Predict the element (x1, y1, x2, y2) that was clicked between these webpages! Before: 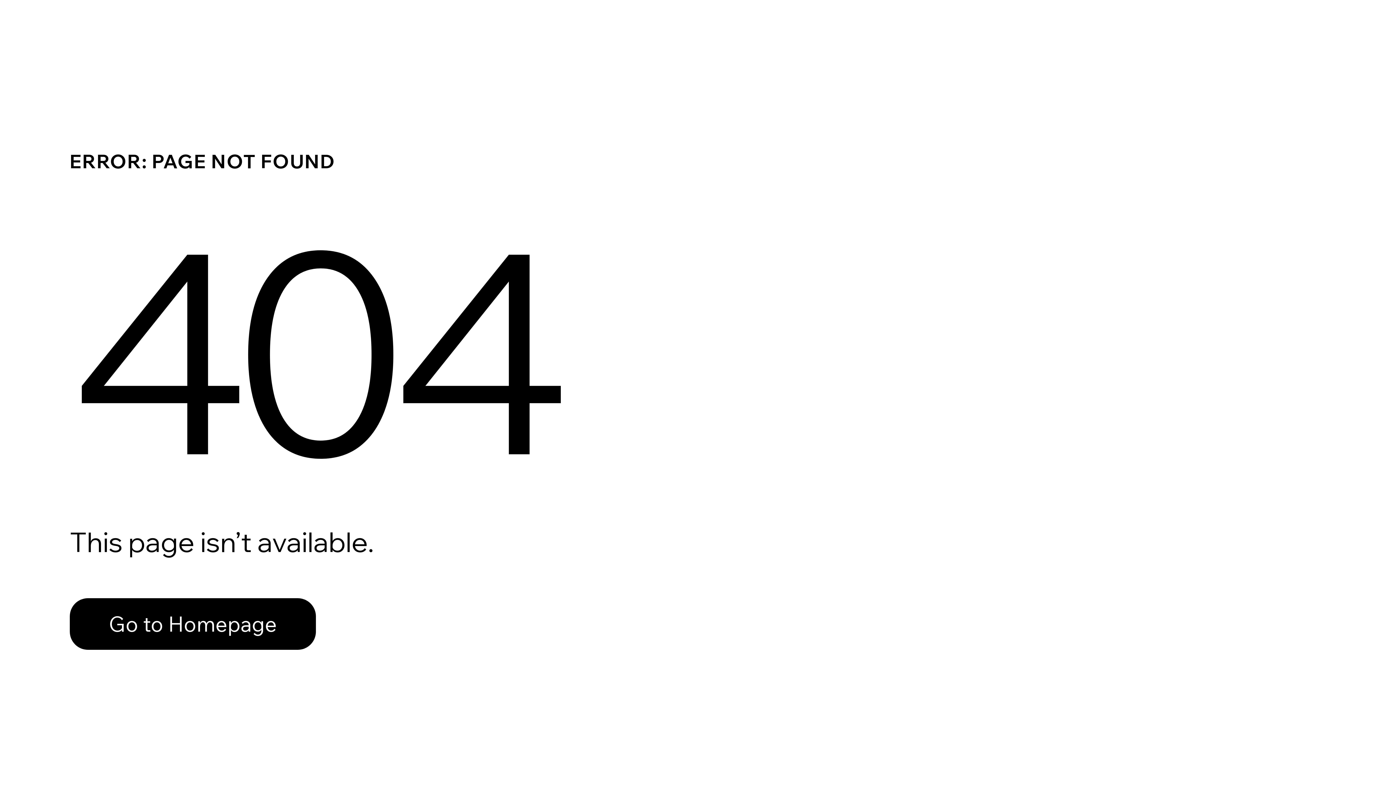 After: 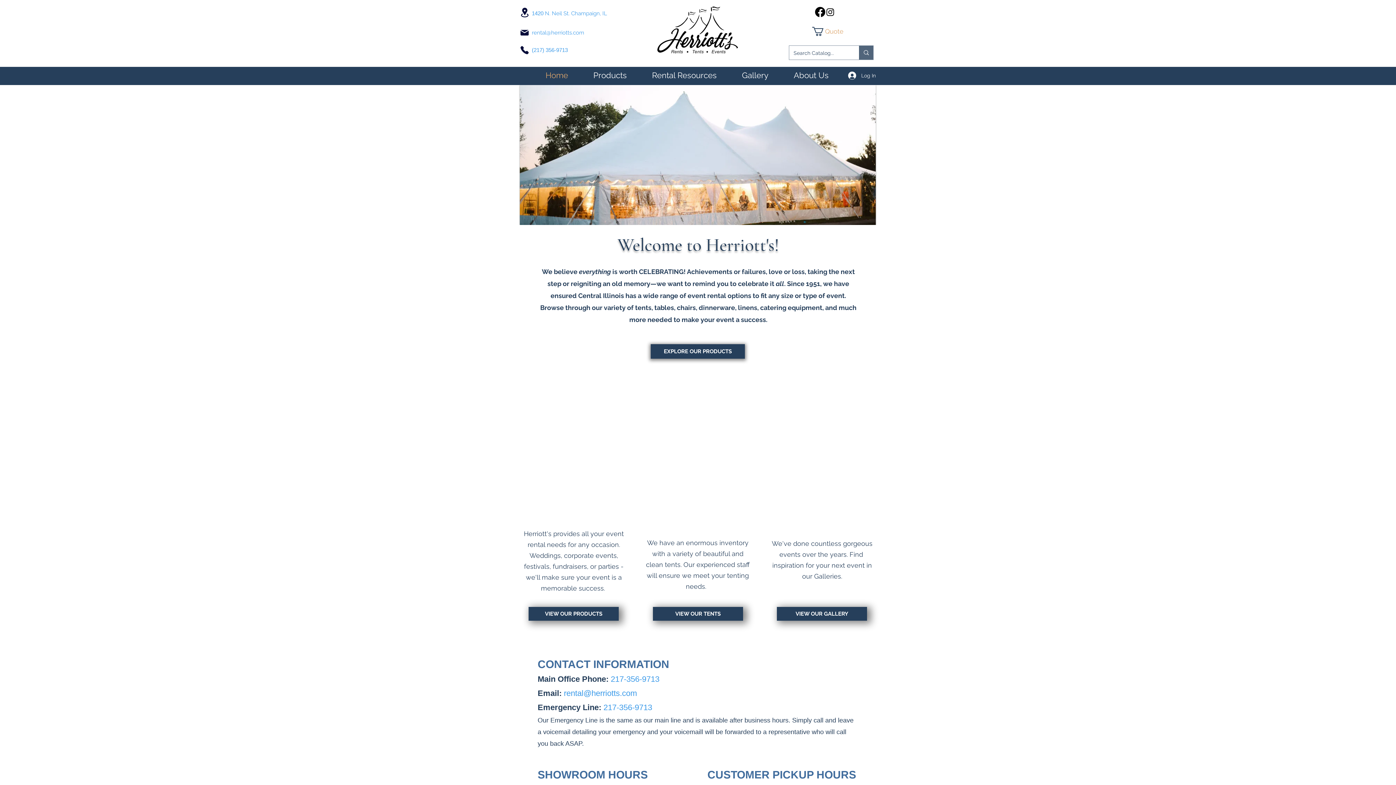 Action: bbox: (69, 582, 768, 659) label: Go to Homepage